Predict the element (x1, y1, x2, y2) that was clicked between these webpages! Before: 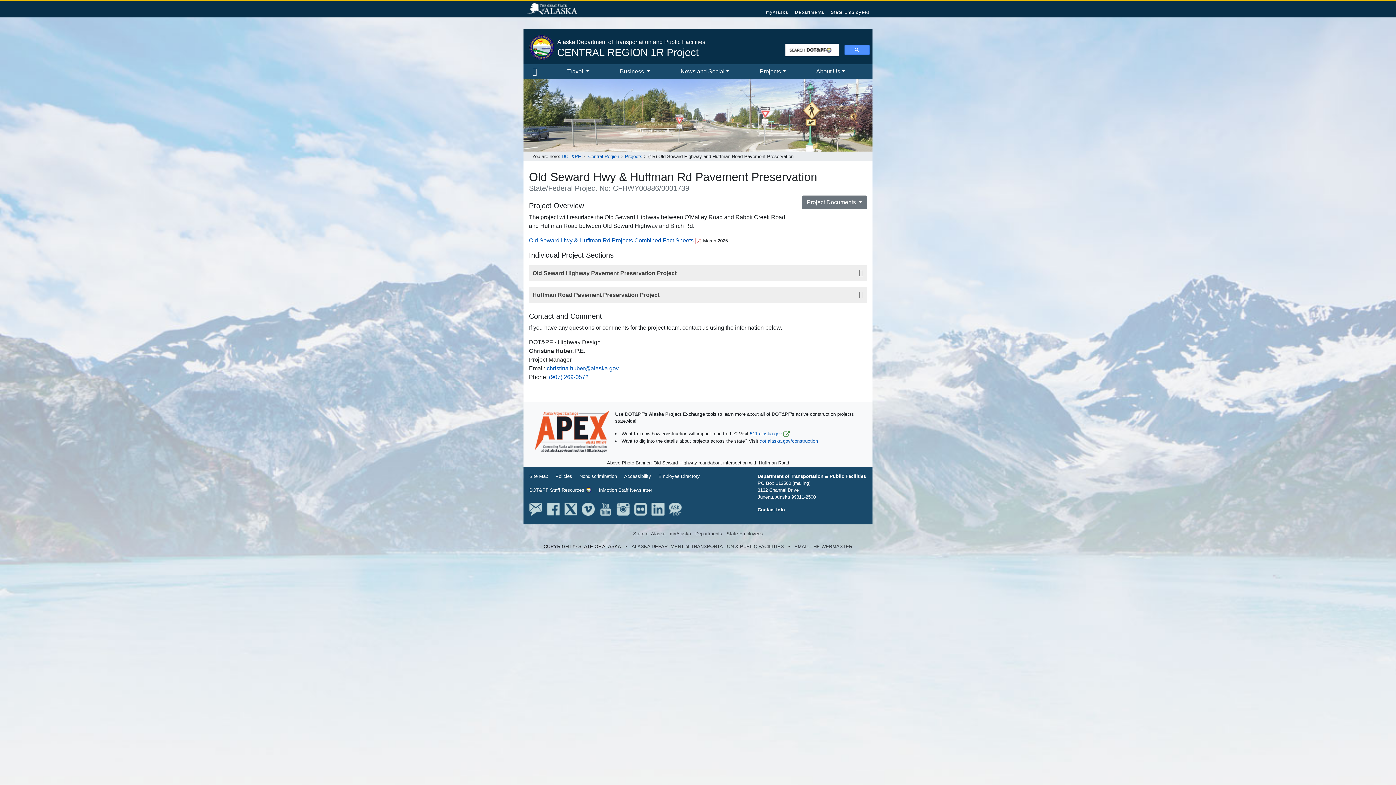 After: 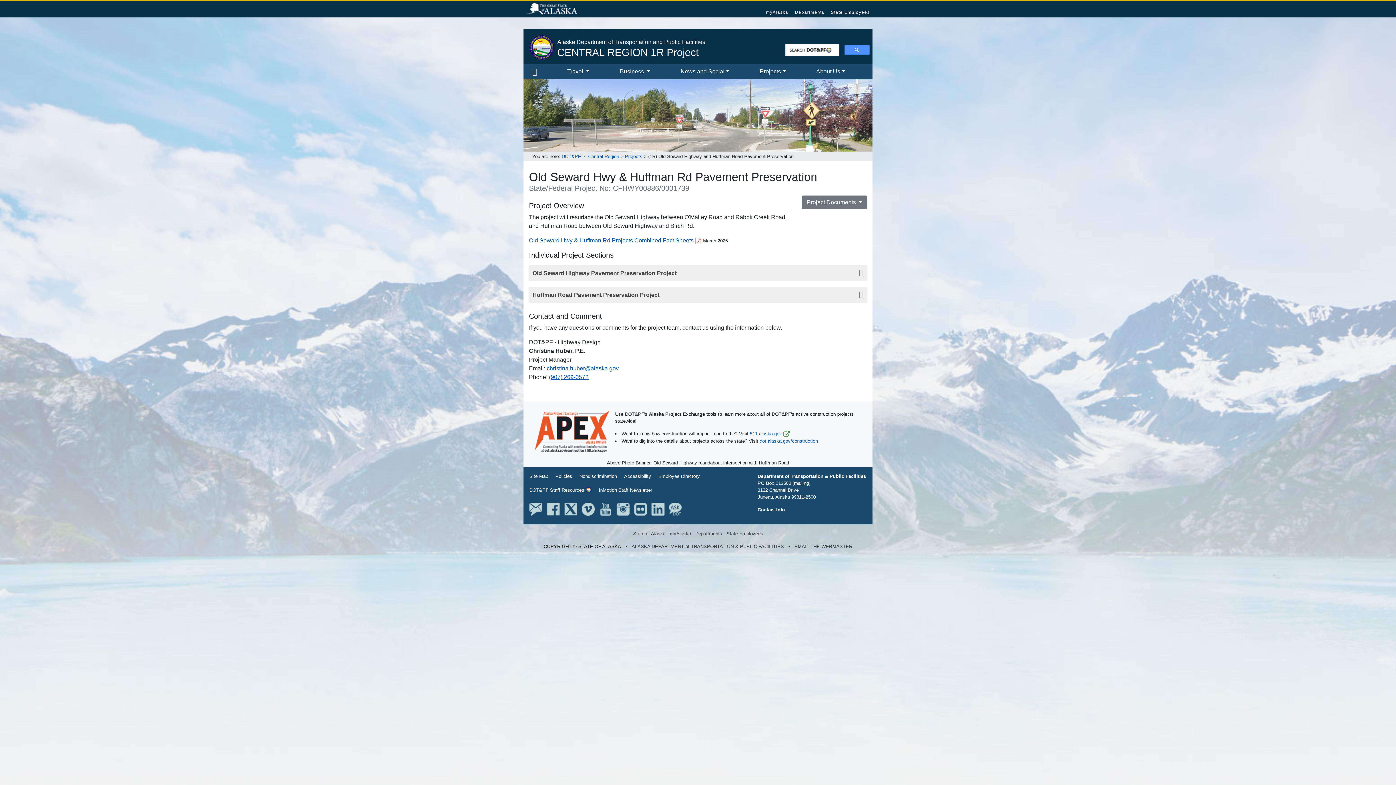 Action: label: (907) 269-0572 bbox: (549, 374, 588, 380)